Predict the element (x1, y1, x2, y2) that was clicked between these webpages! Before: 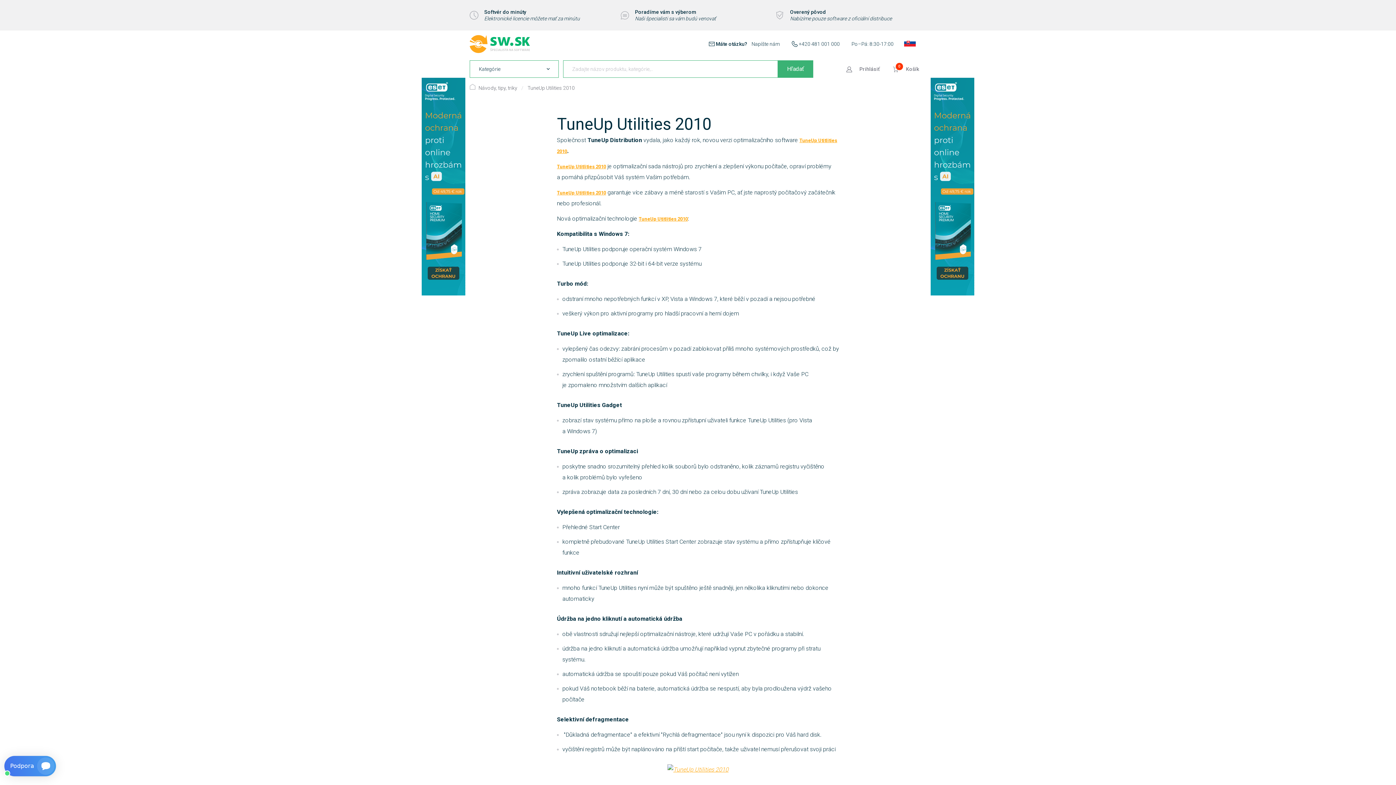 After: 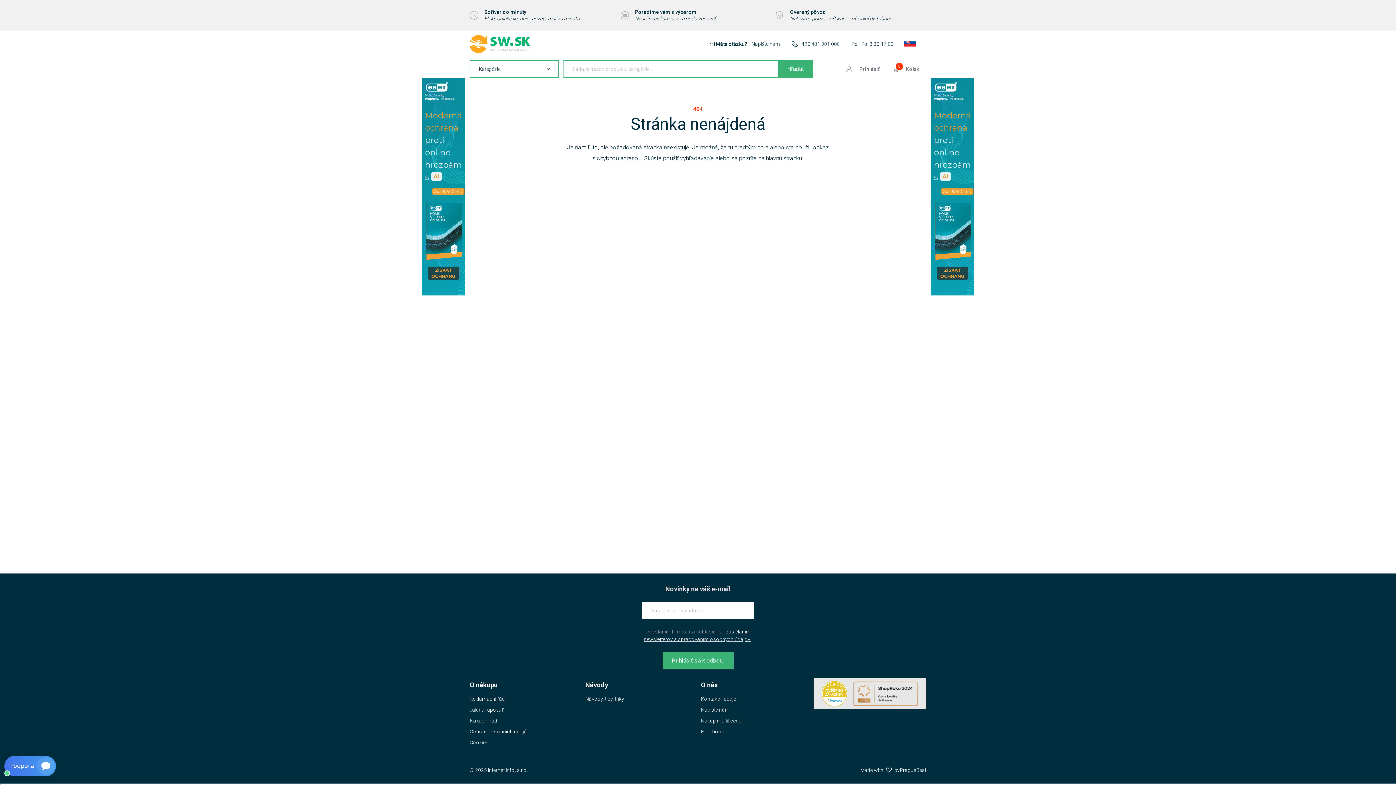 Action: label: TuneUp Utitlities 2010 bbox: (557, 162, 606, 169)